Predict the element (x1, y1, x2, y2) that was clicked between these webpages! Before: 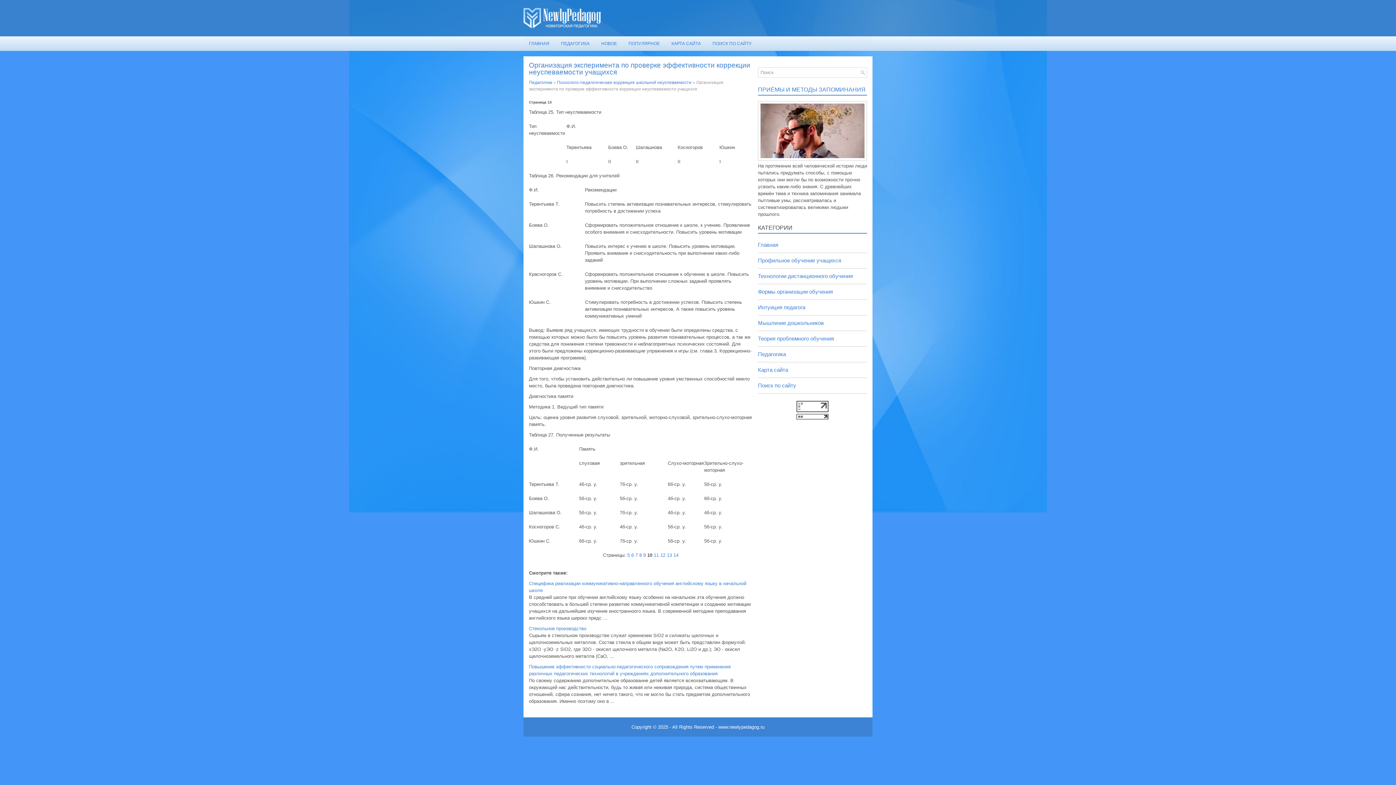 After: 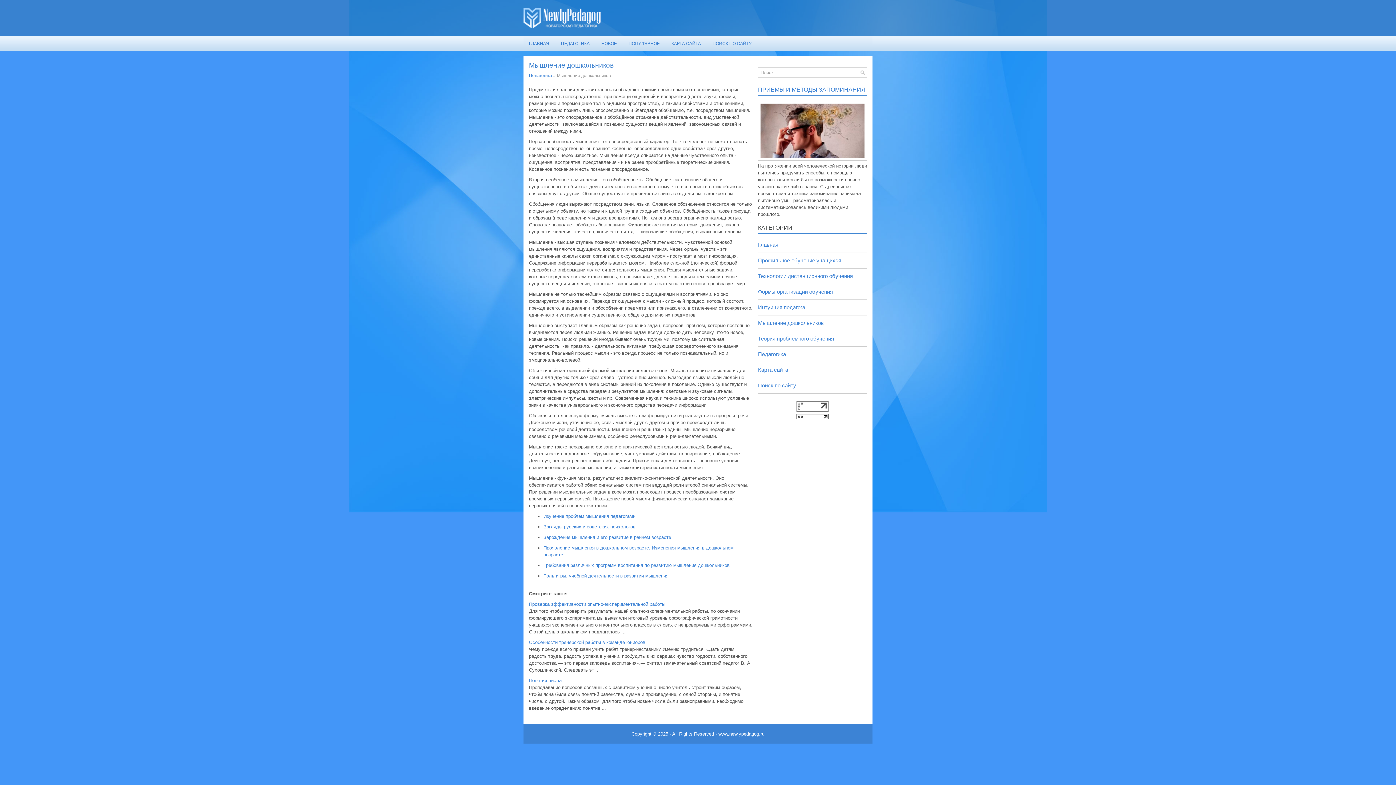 Action: label: Мышление дошкольников bbox: (758, 320, 824, 326)